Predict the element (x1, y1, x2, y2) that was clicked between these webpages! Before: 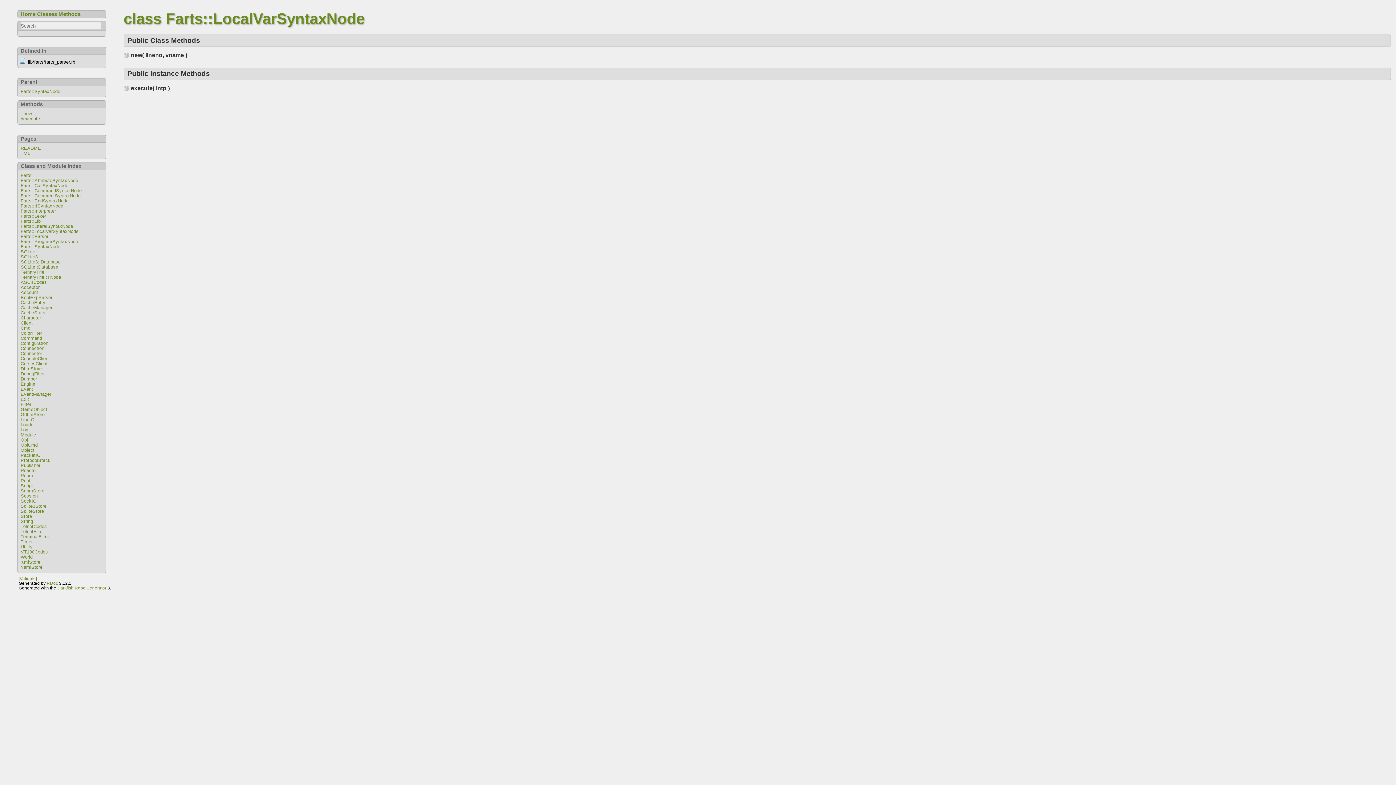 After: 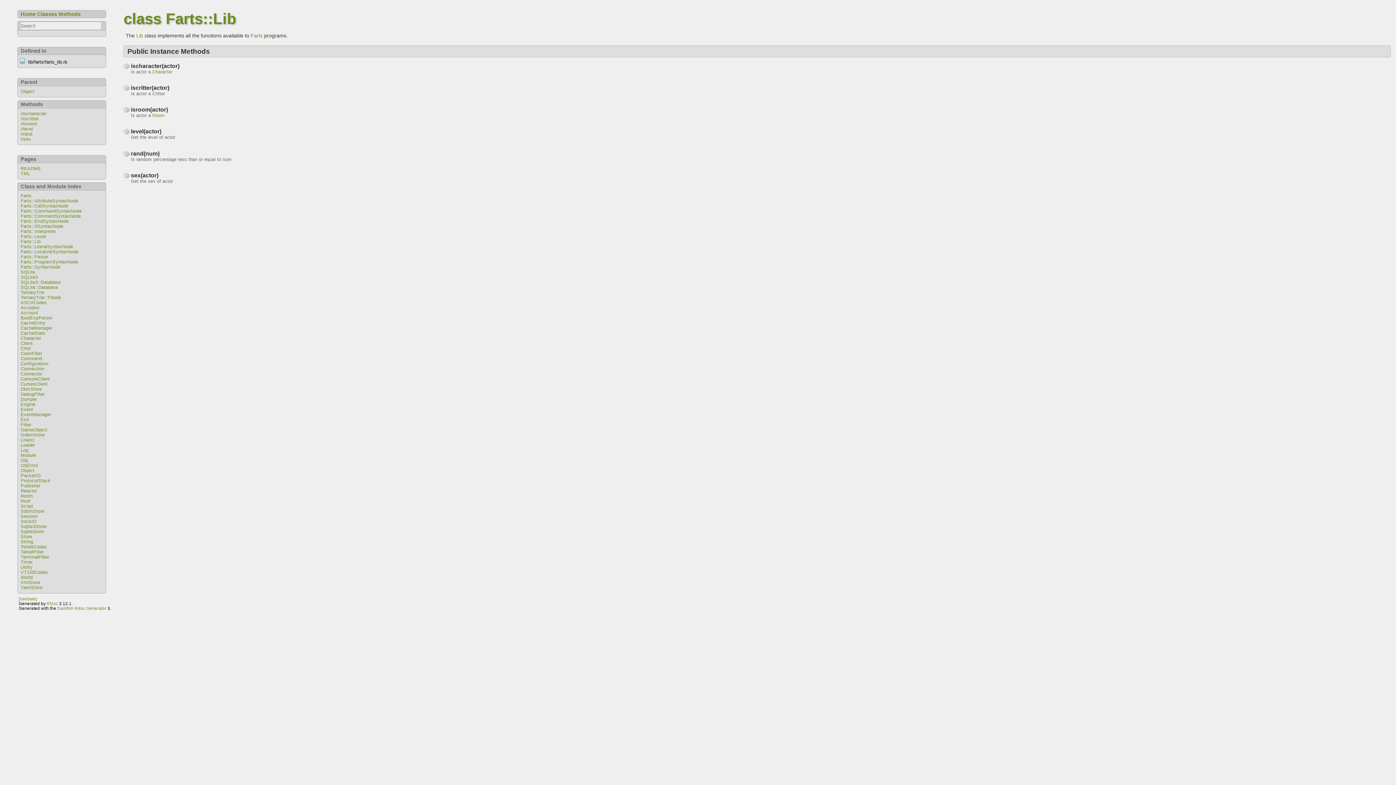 Action: bbox: (20, 218, 40, 224) label: Farts::Lib